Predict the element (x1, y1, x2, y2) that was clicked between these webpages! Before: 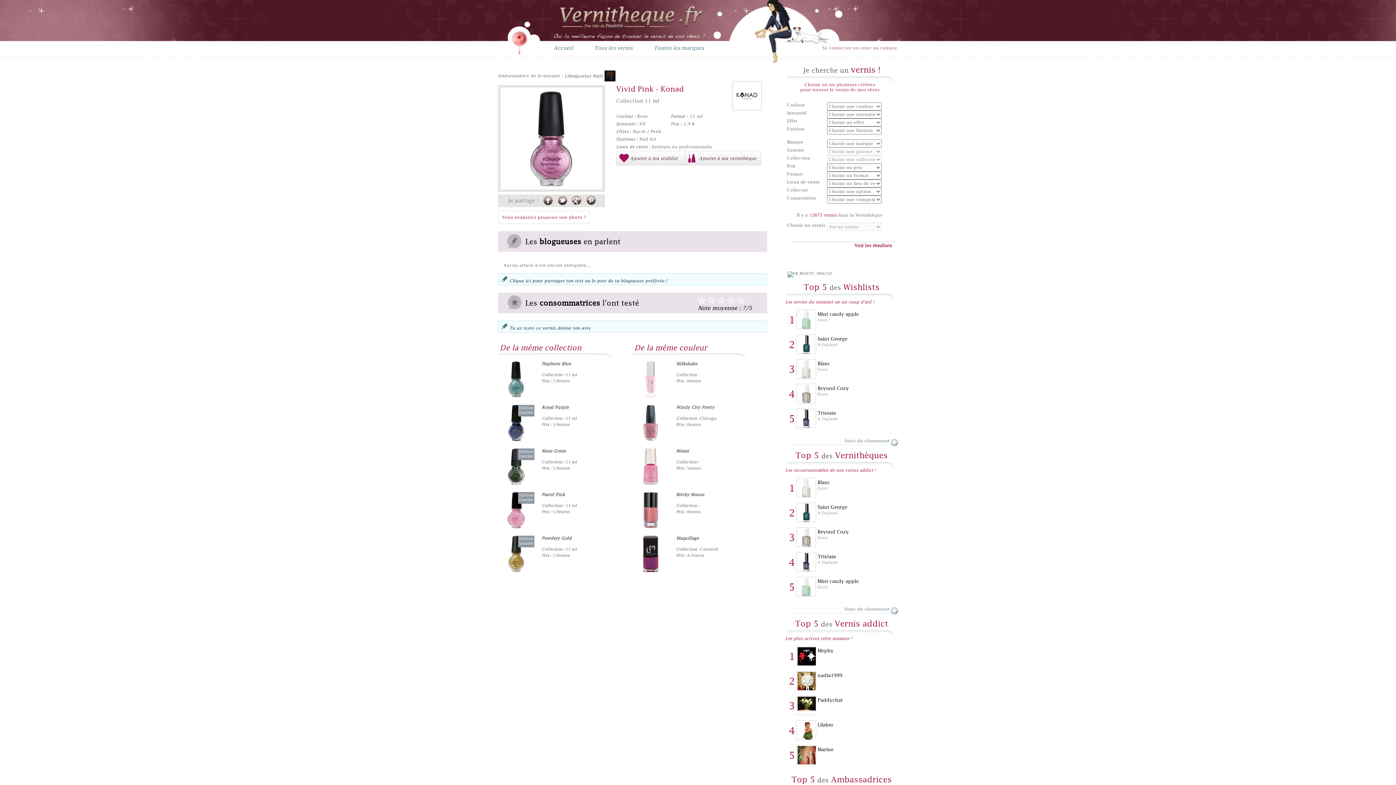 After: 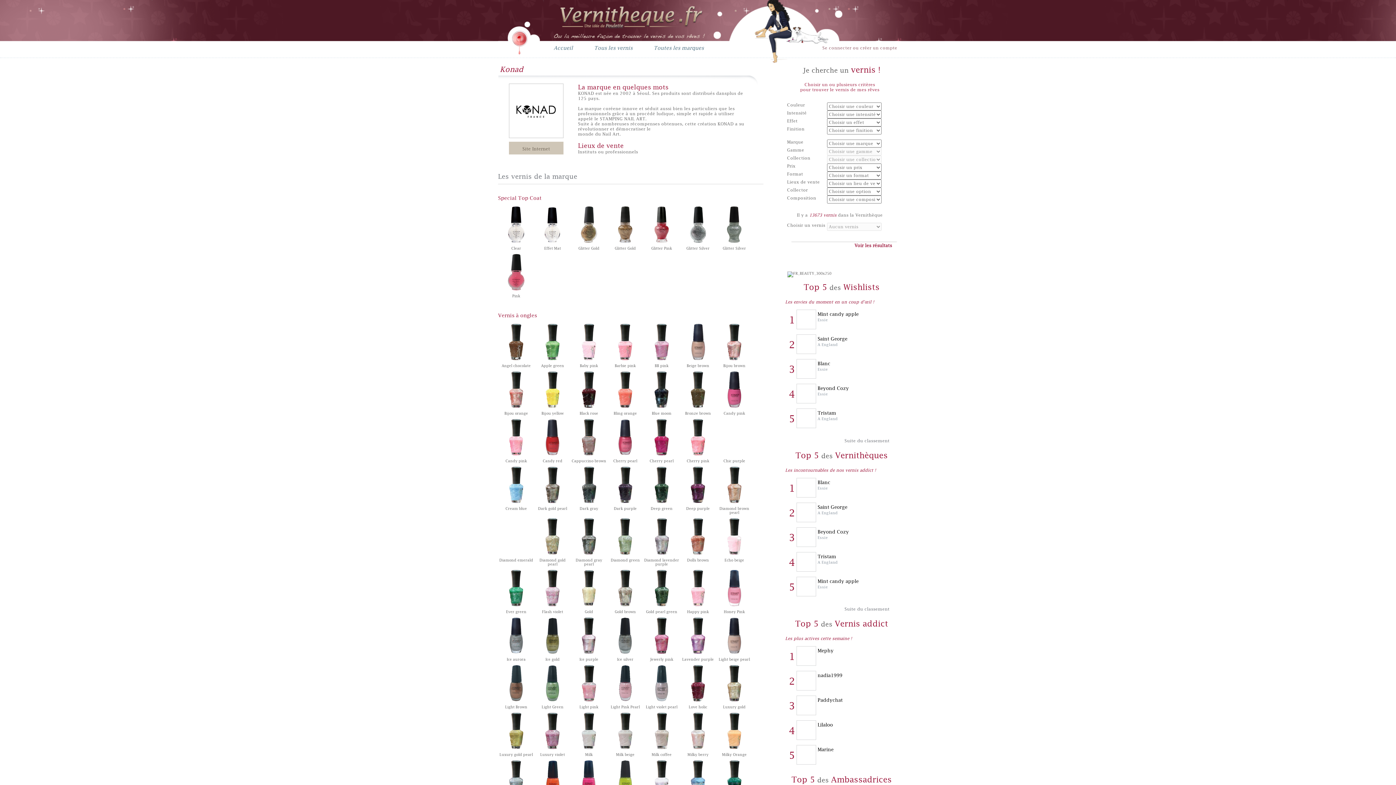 Action: bbox: (734, 83, 759, 119)